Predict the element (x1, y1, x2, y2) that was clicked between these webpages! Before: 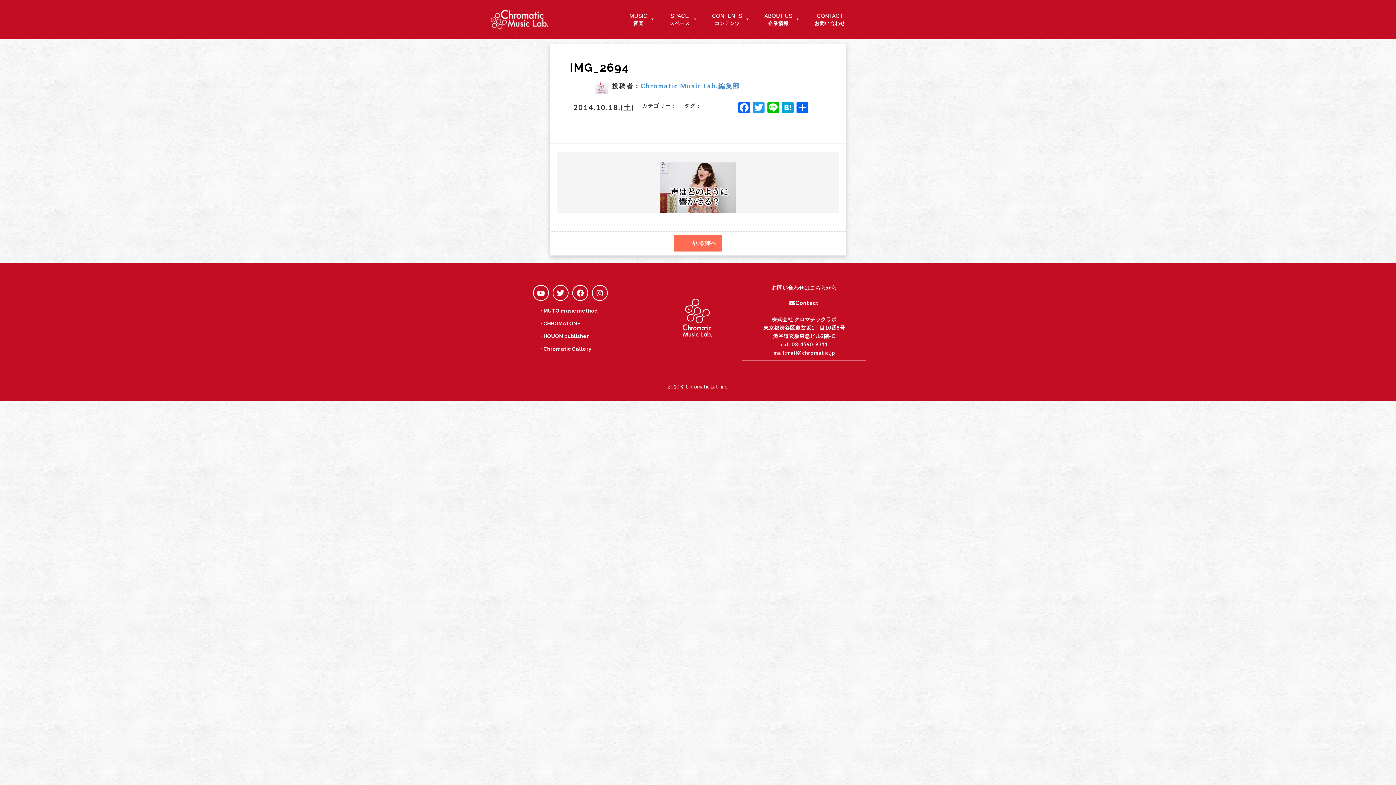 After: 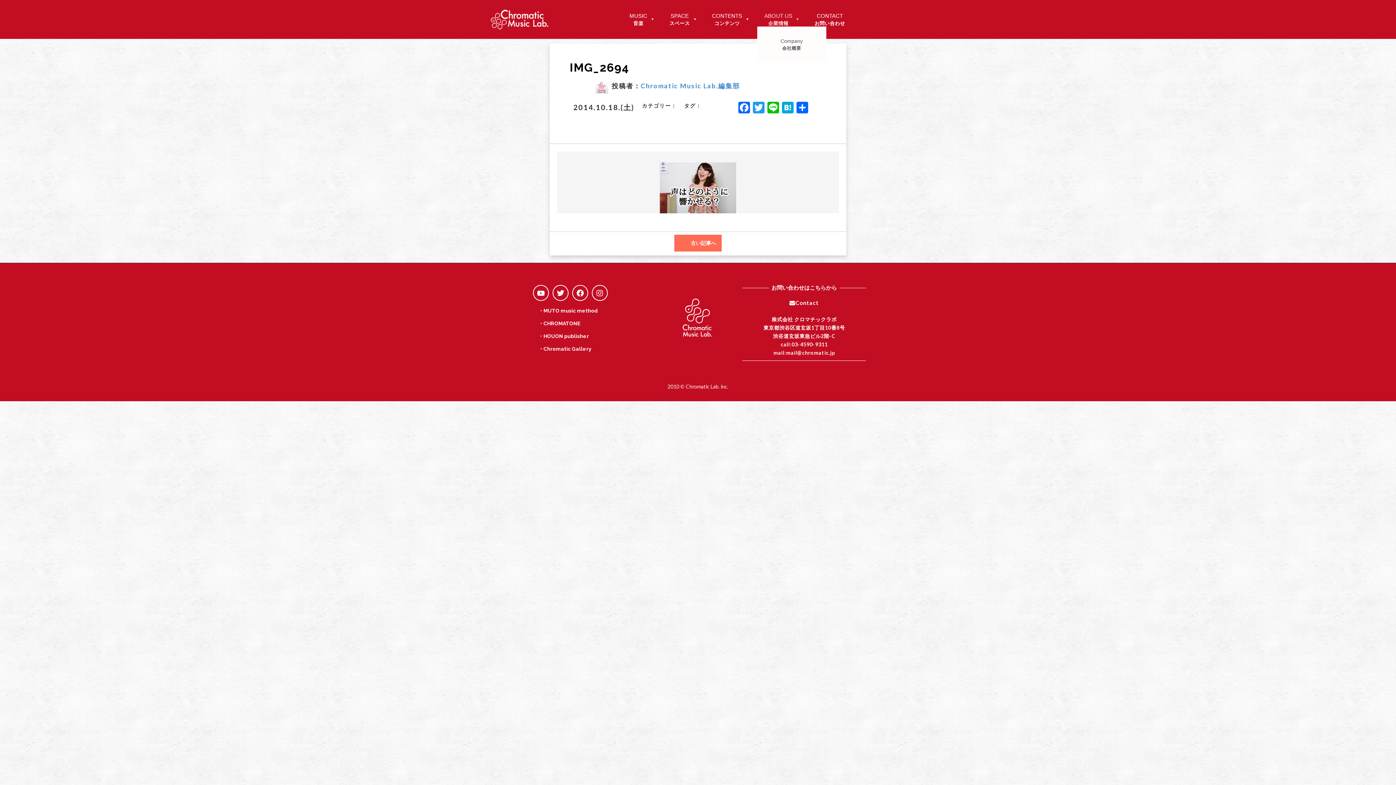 Action: bbox: (757, 12, 807, 26) label: ABOUT US
企業情報